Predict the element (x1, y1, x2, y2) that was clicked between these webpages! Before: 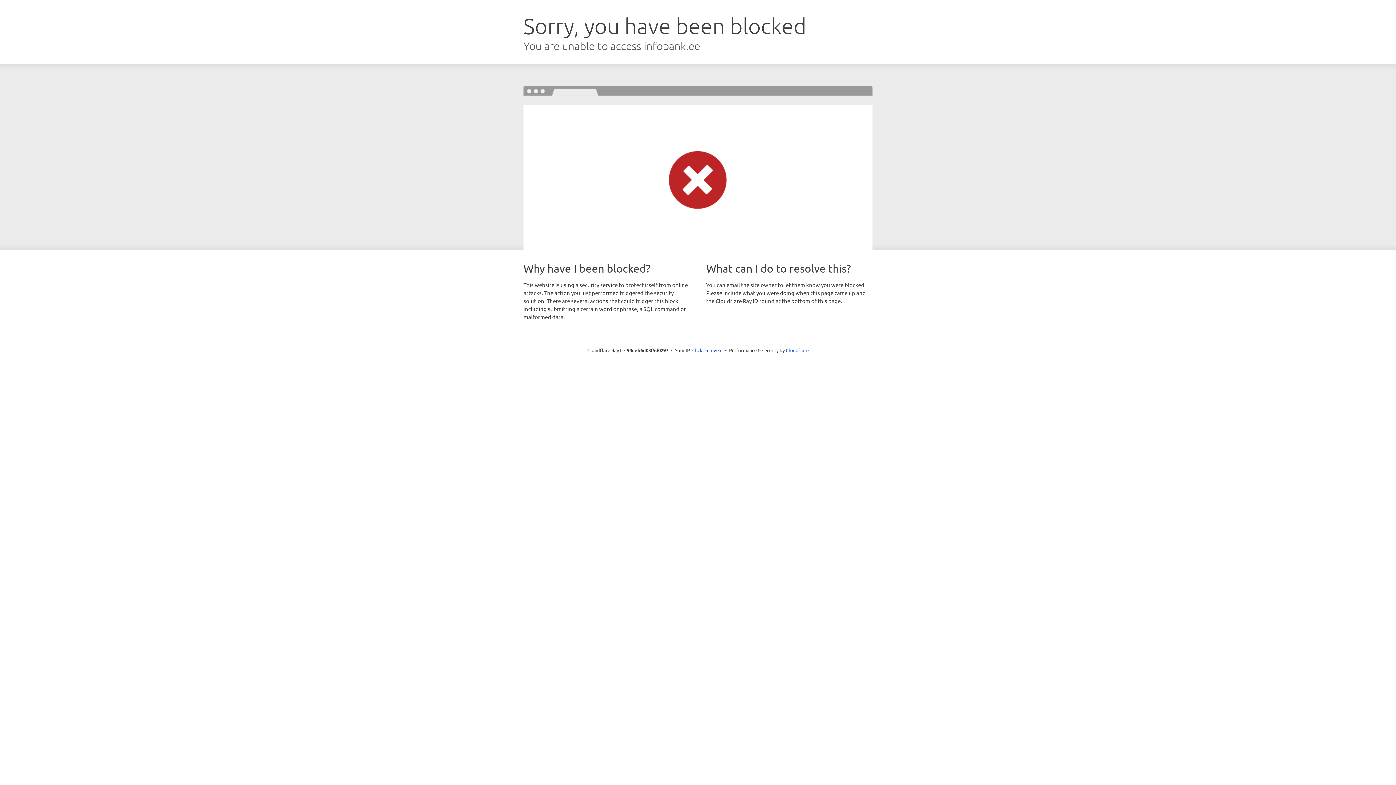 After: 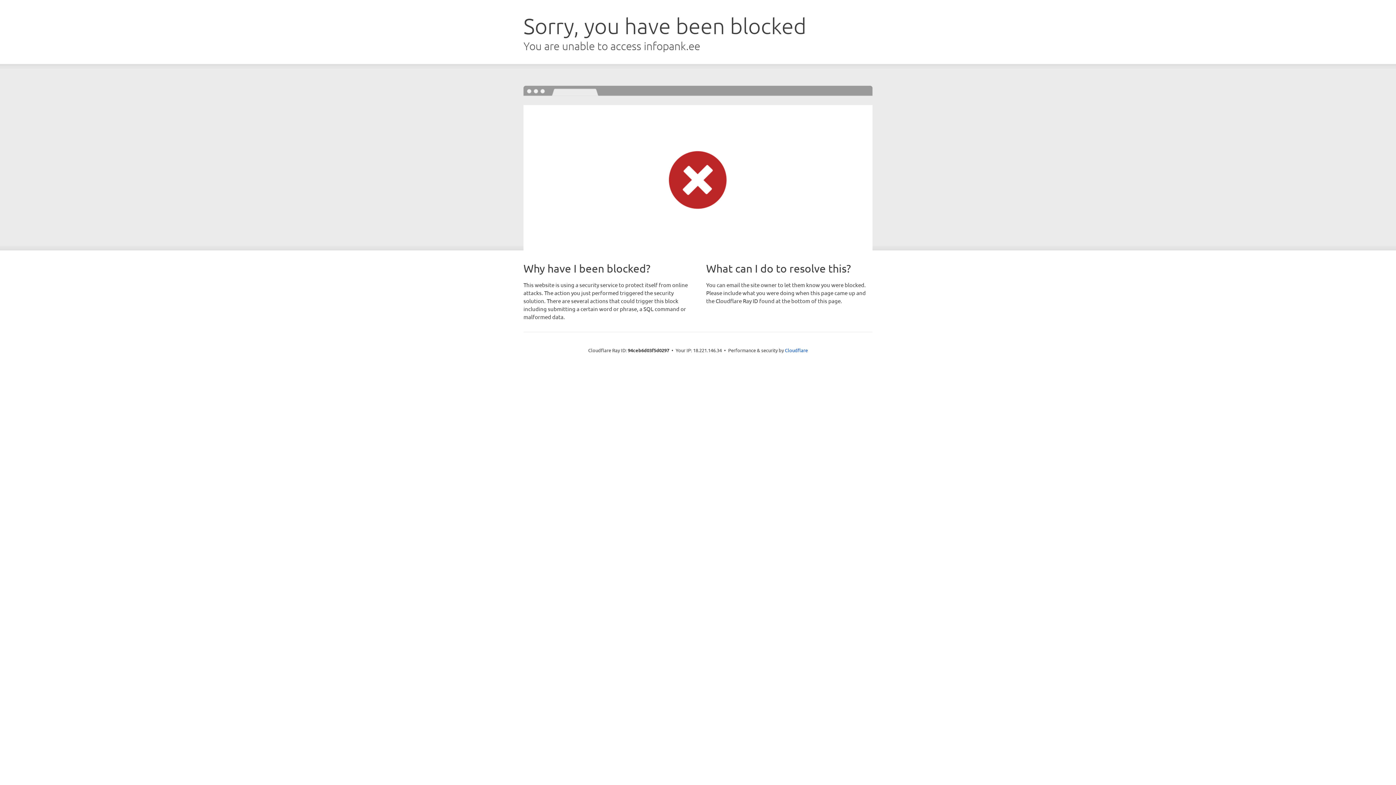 Action: bbox: (692, 346, 722, 353) label: Click to reveal